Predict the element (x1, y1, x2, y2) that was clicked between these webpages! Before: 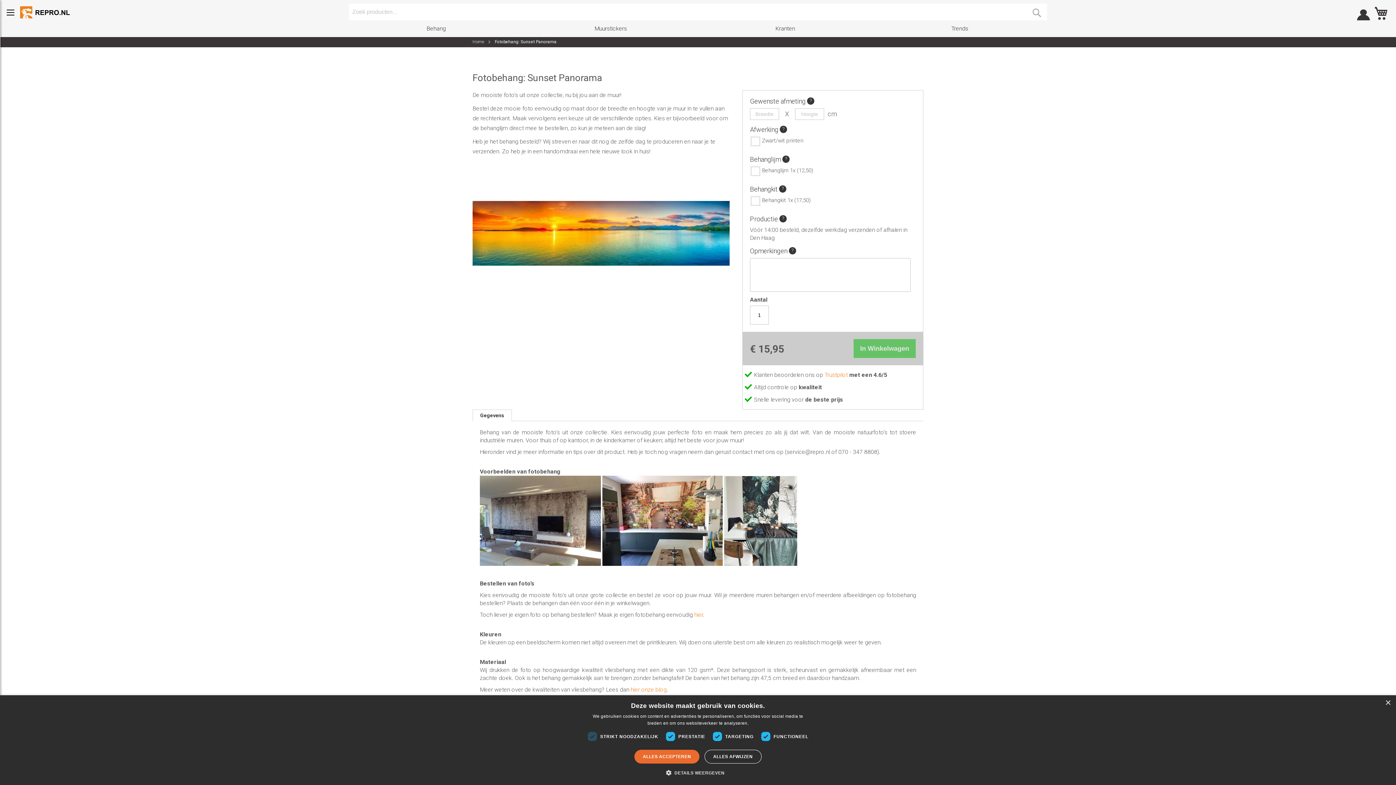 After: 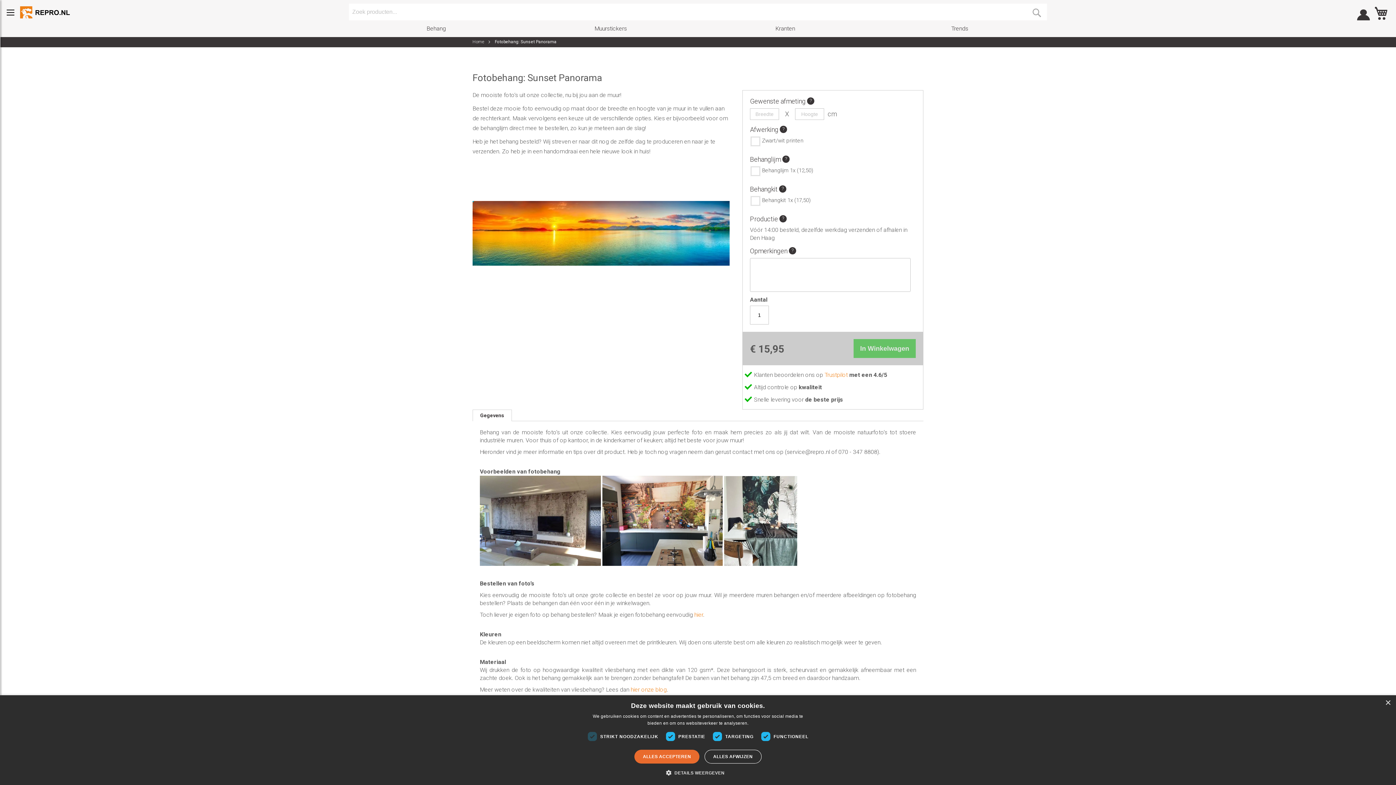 Action: bbox: (824, 371, 849, 378) label: Trustpilot 